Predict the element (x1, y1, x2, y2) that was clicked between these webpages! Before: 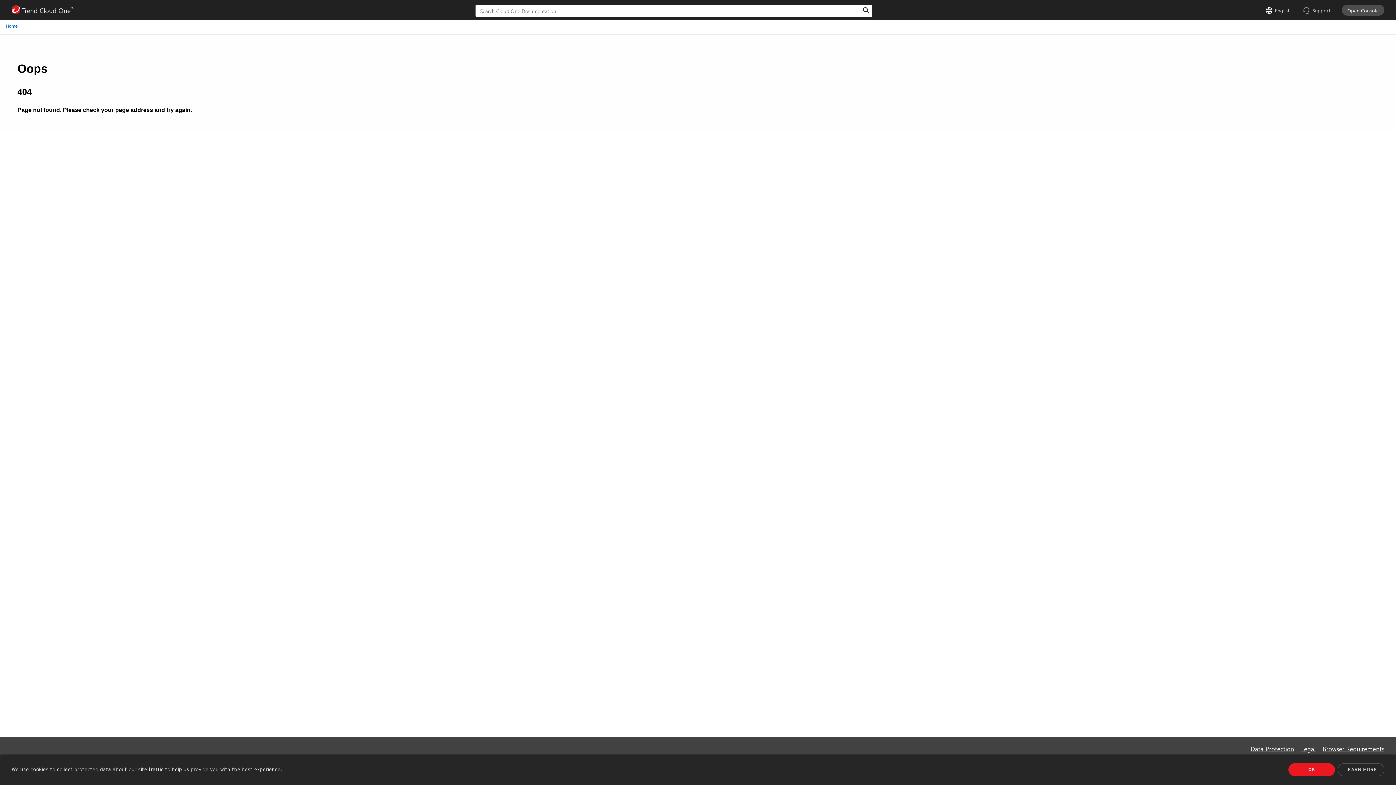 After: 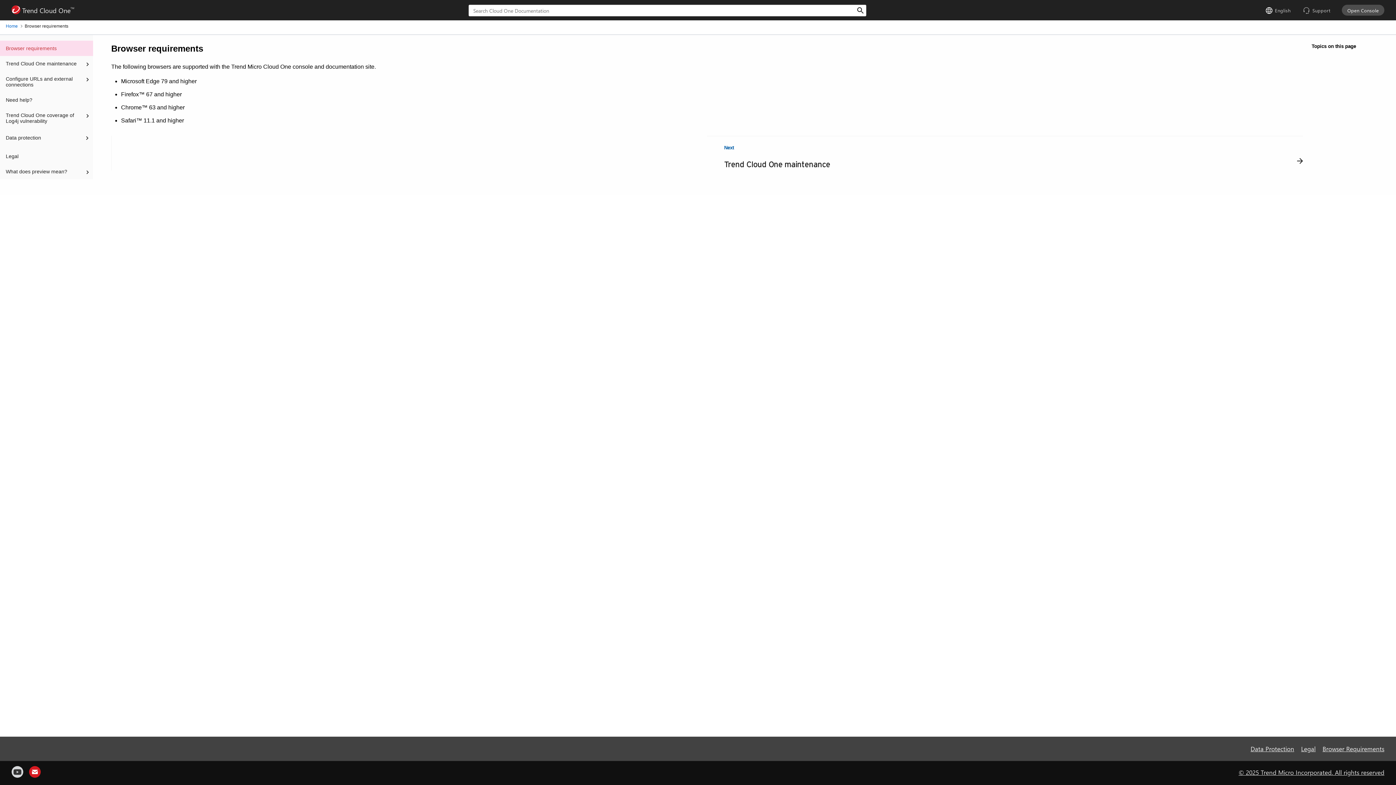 Action: bbox: (1322, 744, 1384, 754) label: Browser Requirements